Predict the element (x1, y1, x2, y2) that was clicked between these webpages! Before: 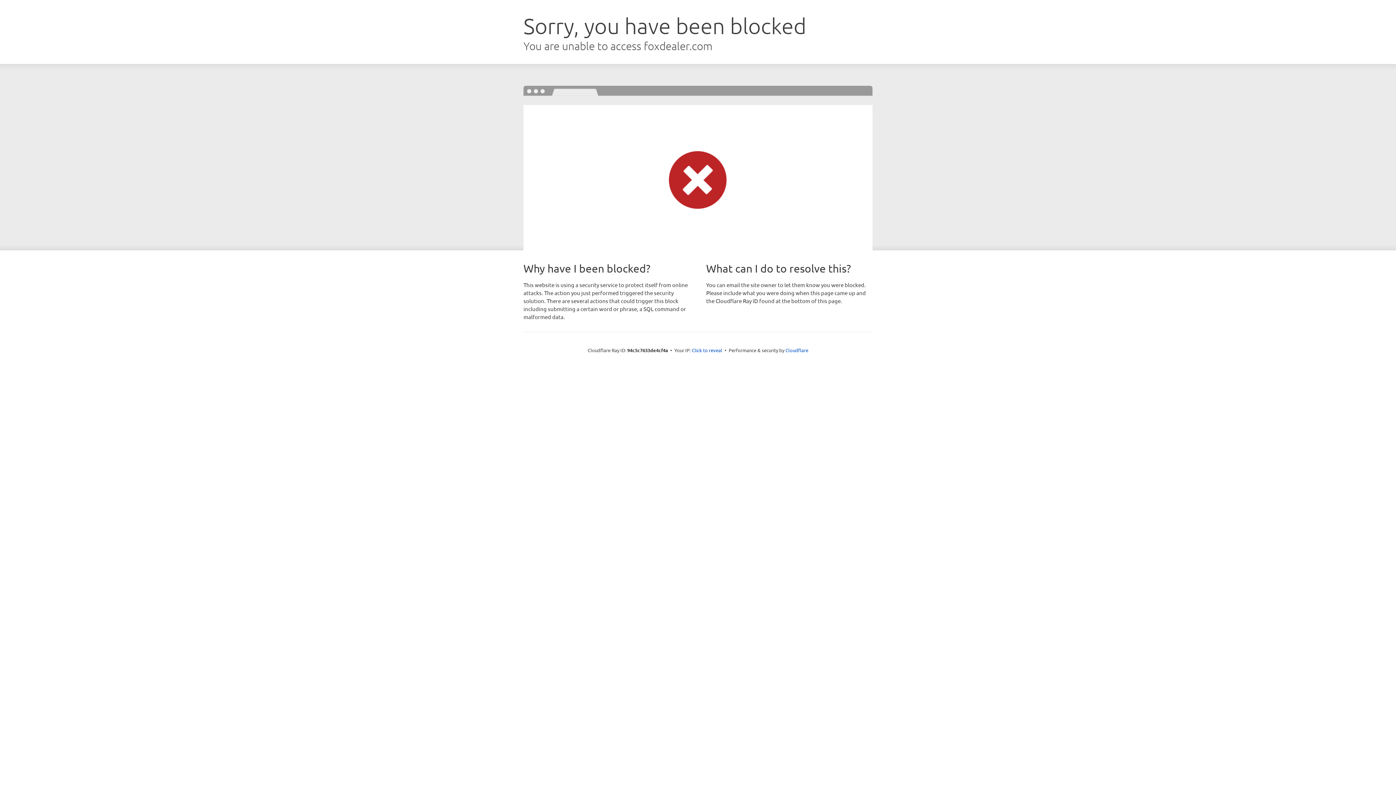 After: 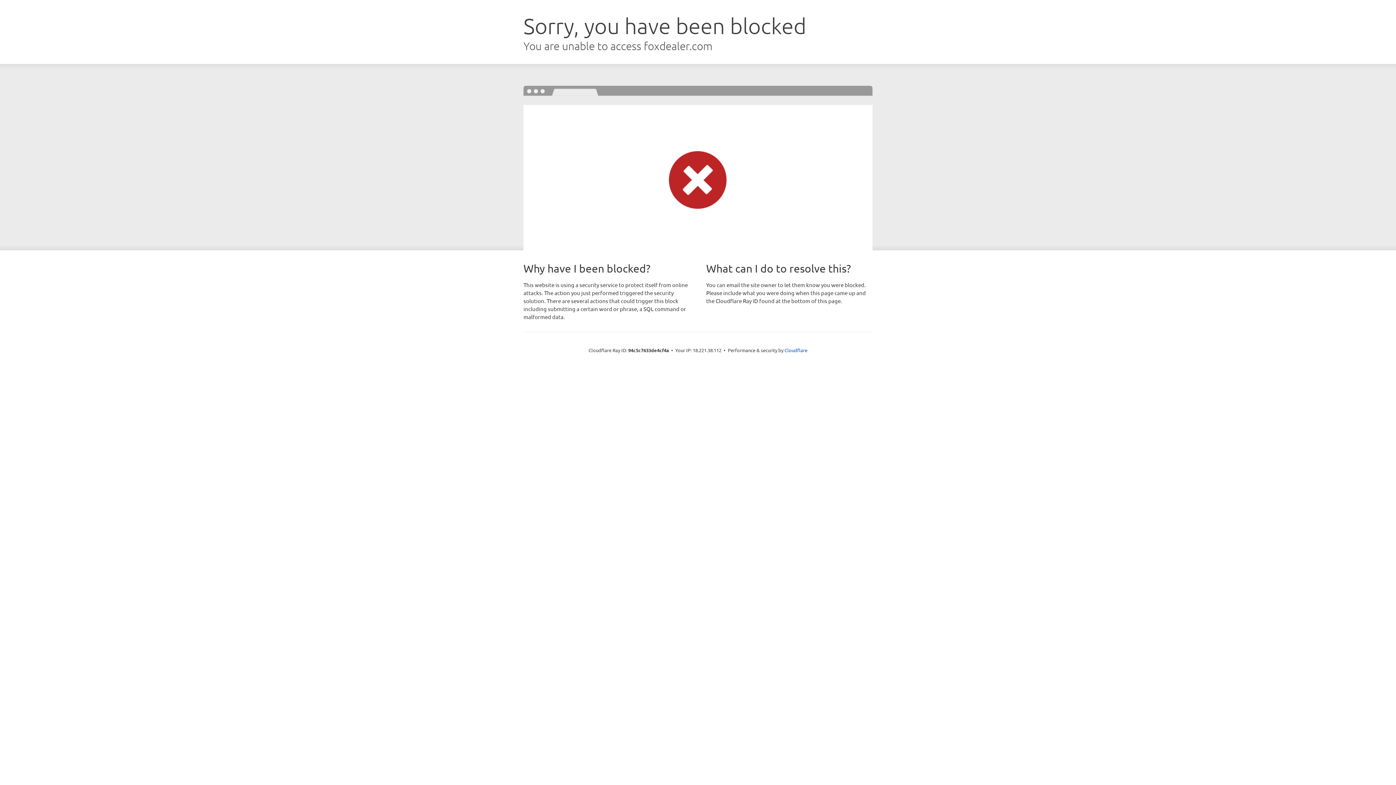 Action: label: Click to reveal bbox: (692, 346, 722, 353)